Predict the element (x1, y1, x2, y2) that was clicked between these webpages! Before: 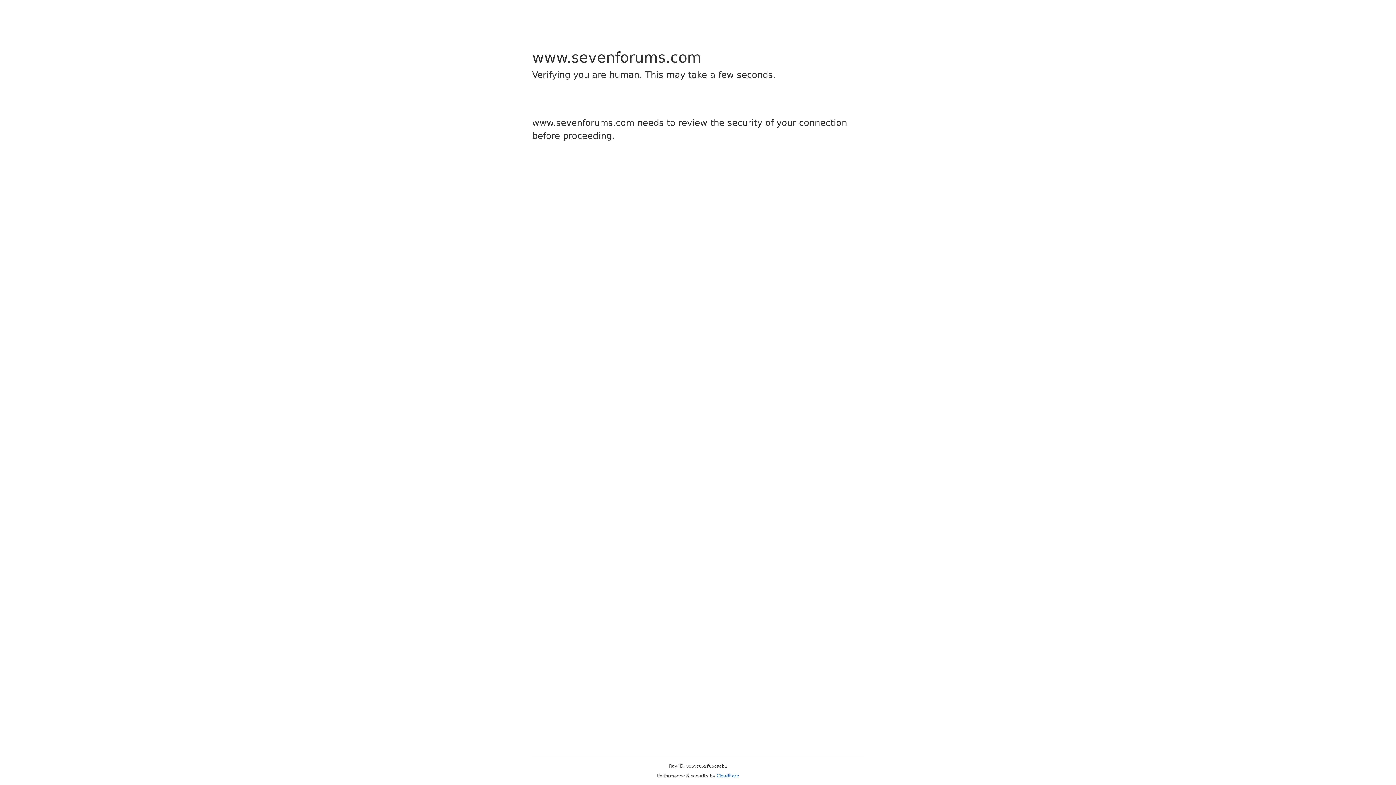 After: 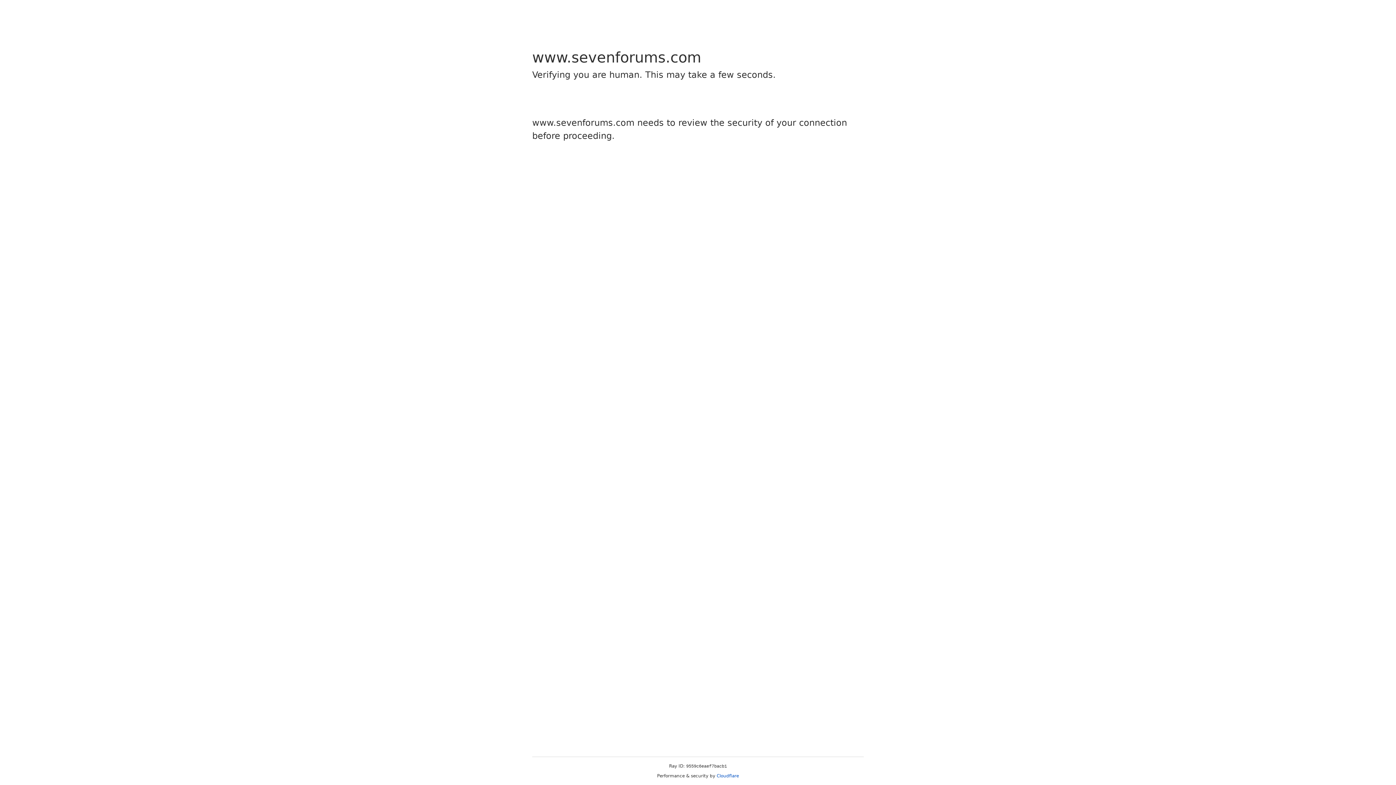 Action: bbox: (716, 773, 739, 778) label: Cloudflare